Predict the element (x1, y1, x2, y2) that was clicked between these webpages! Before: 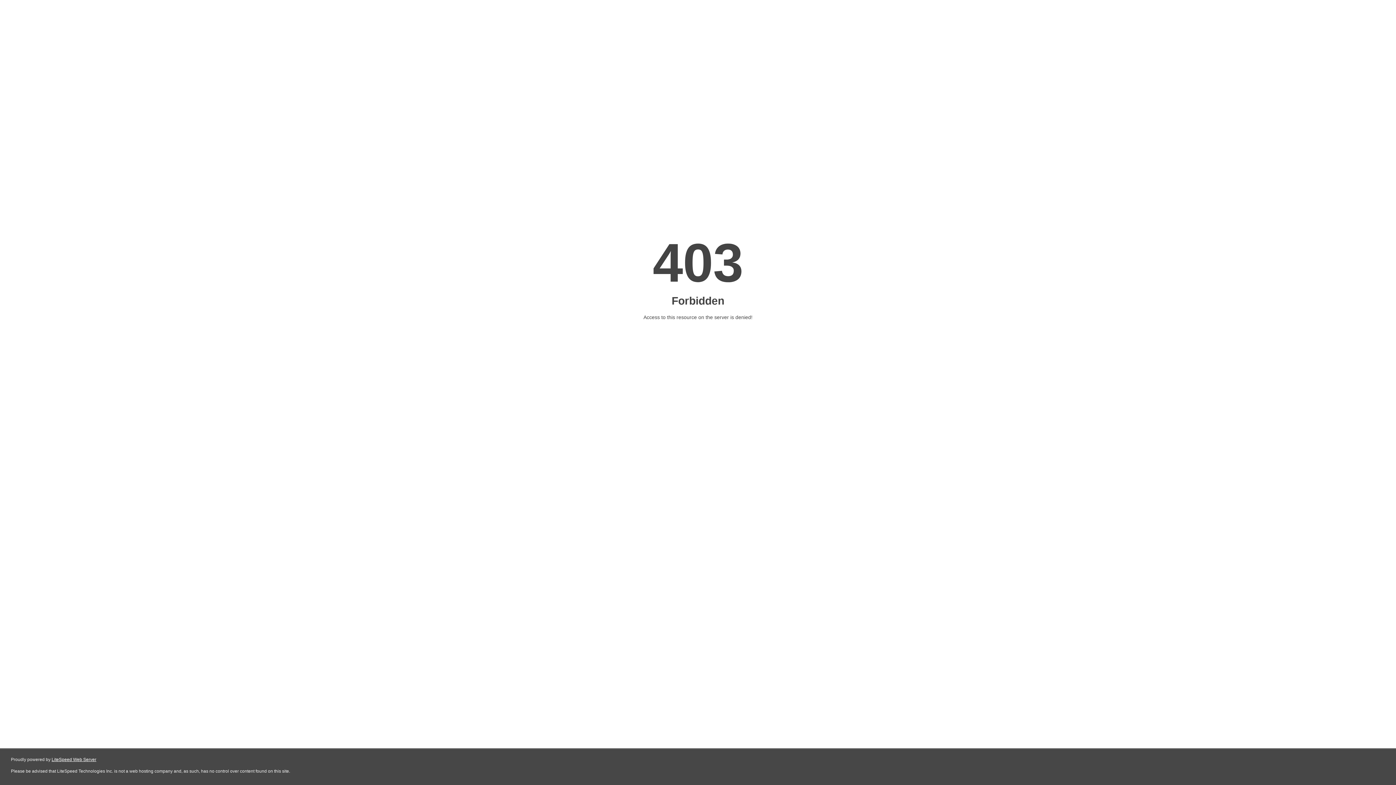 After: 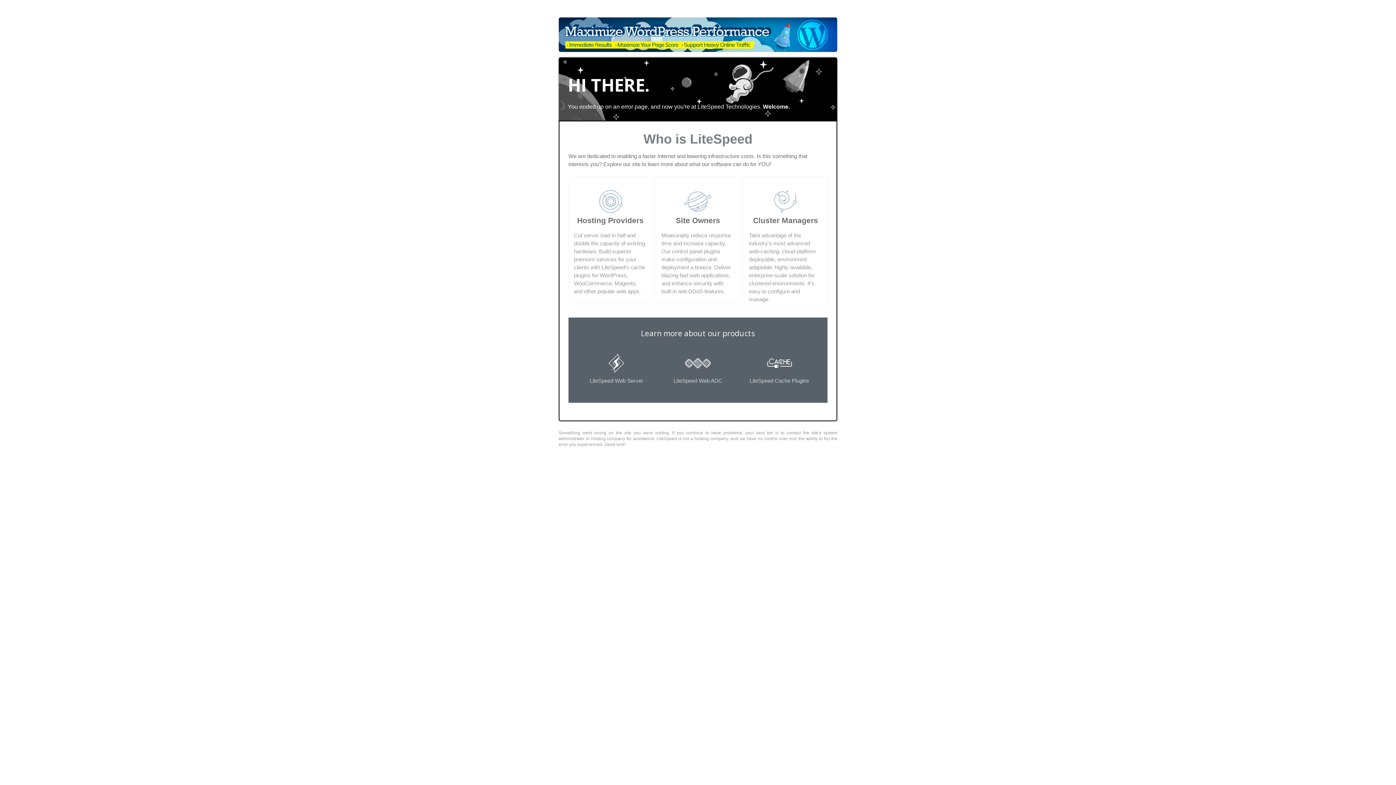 Action: bbox: (51, 757, 96, 762) label: LiteSpeed Web Server